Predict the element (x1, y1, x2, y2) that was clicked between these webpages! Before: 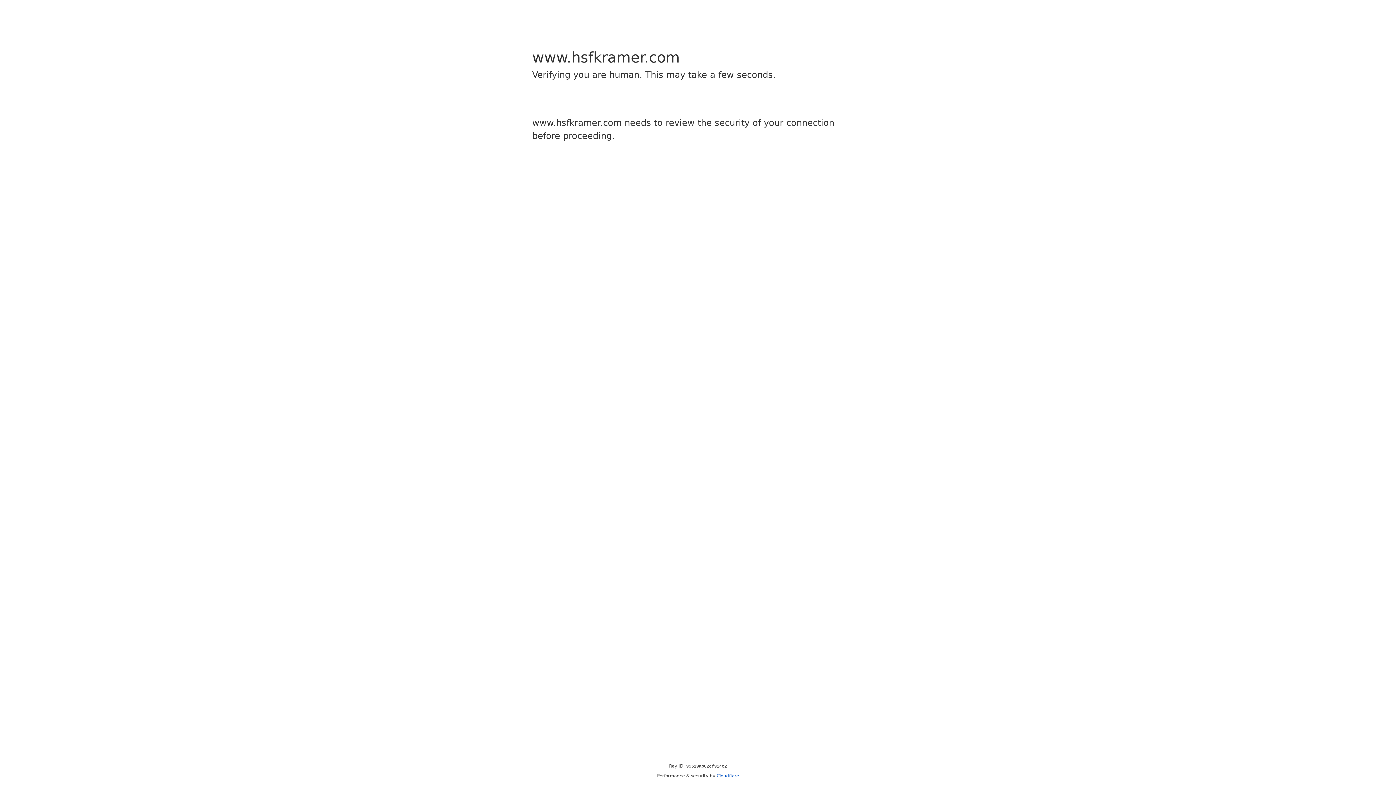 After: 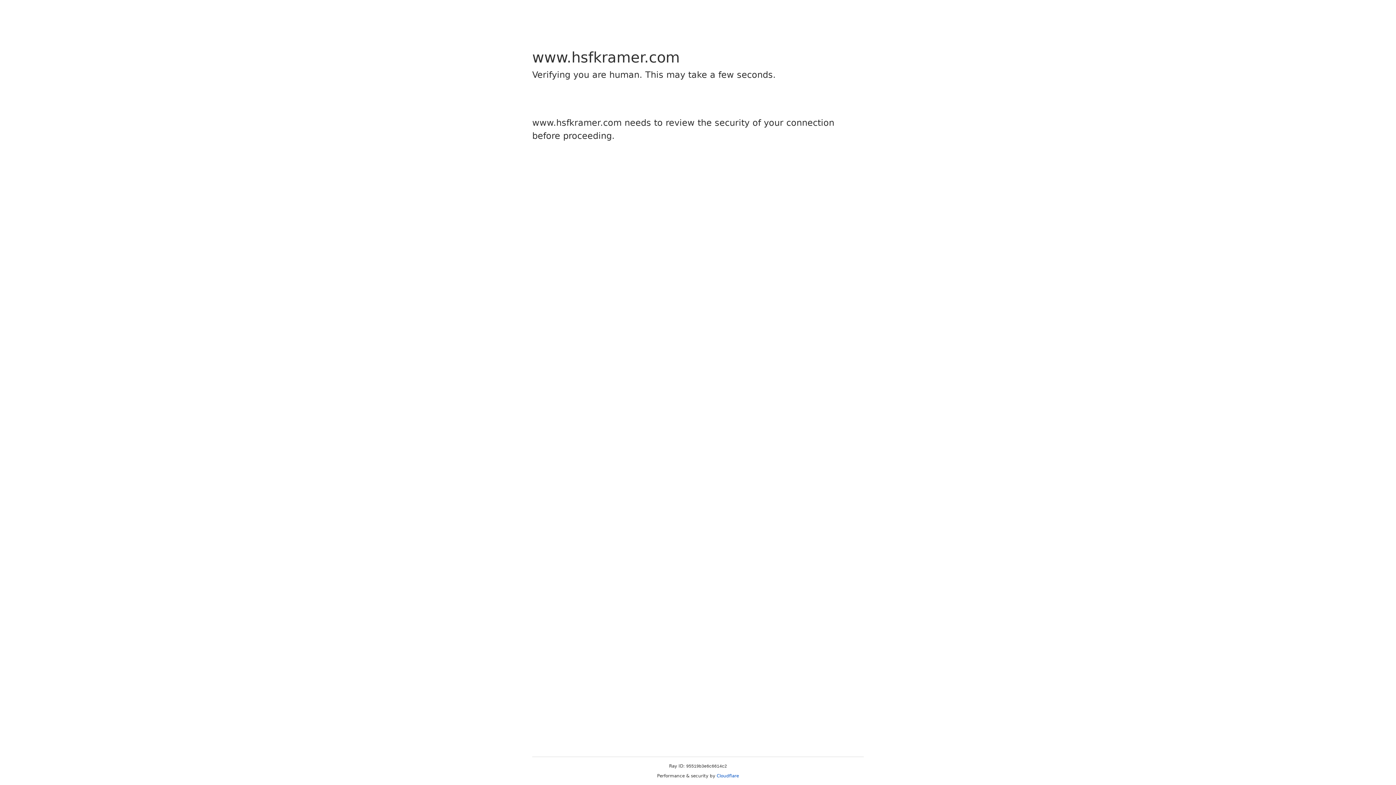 Action: label: Cloudflare bbox: (716, 773, 739, 778)